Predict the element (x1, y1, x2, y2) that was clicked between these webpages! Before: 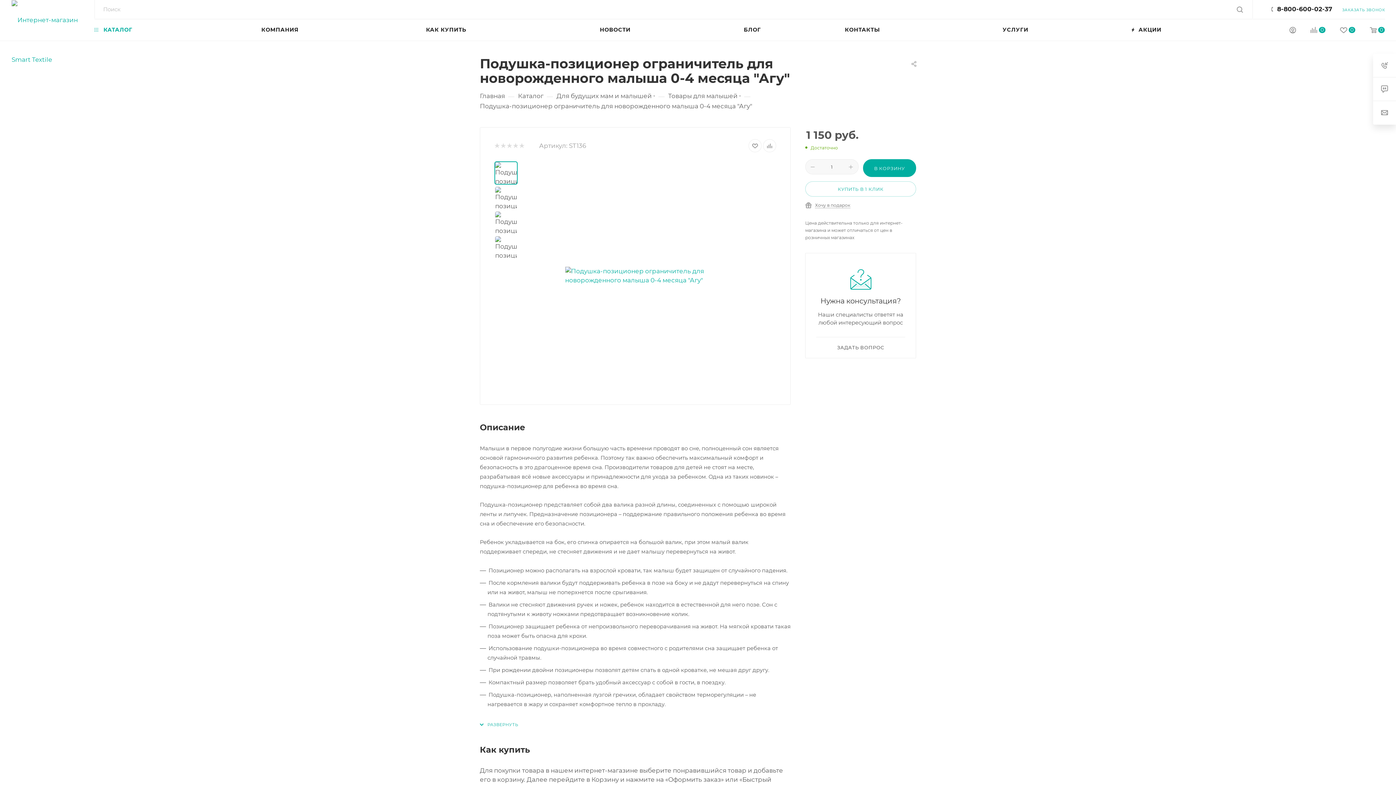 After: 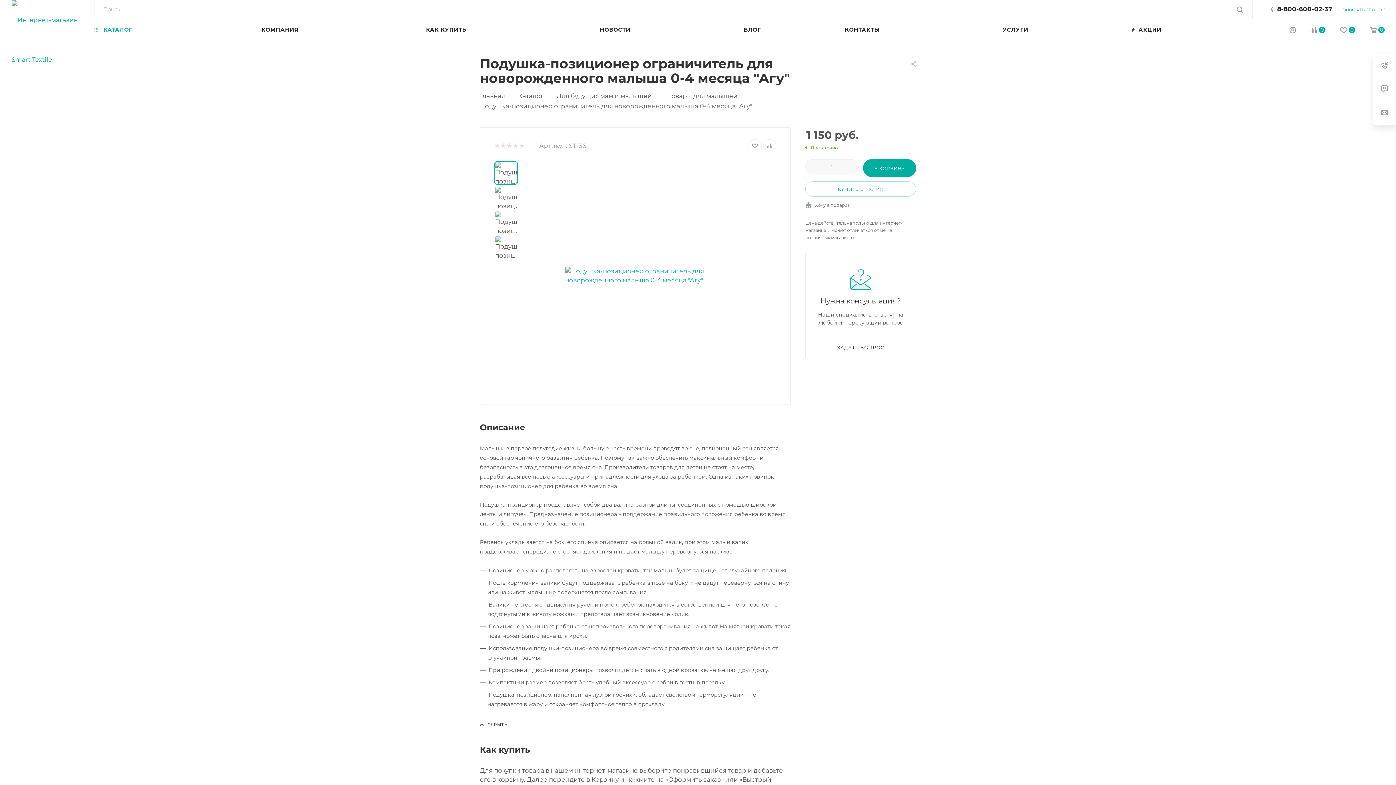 Action: bbox: (480, 722, 518, 727) label:  